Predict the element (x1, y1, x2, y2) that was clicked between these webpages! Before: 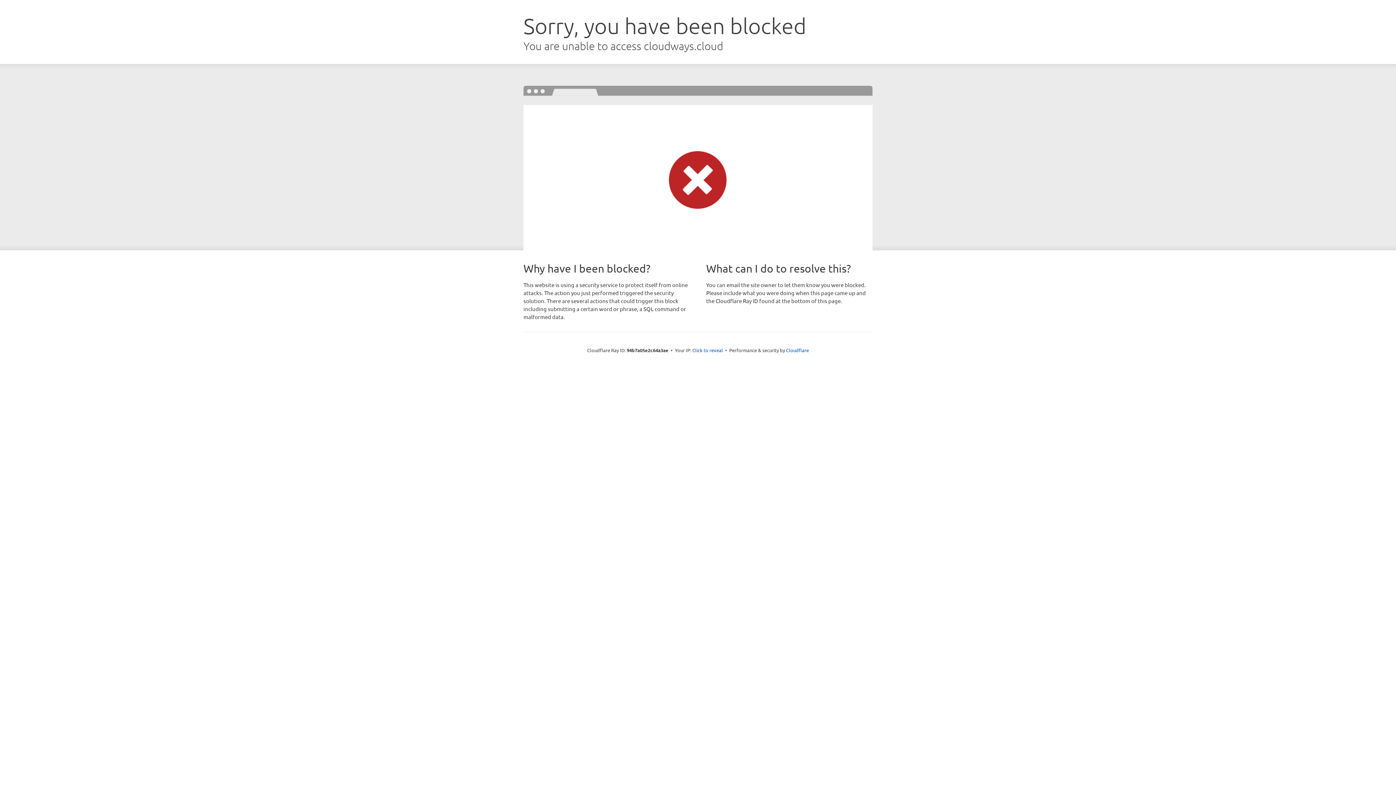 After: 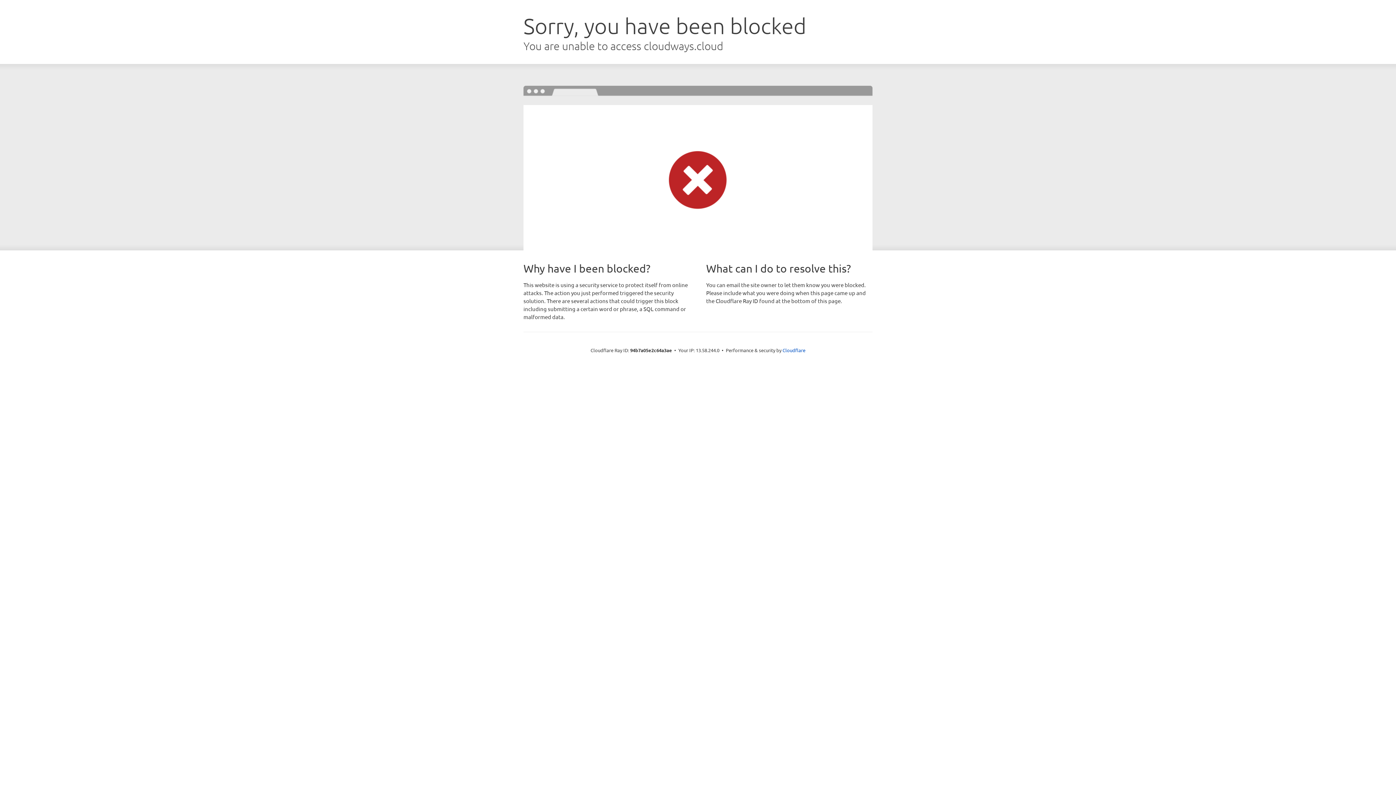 Action: label: Click to reveal bbox: (692, 346, 723, 353)